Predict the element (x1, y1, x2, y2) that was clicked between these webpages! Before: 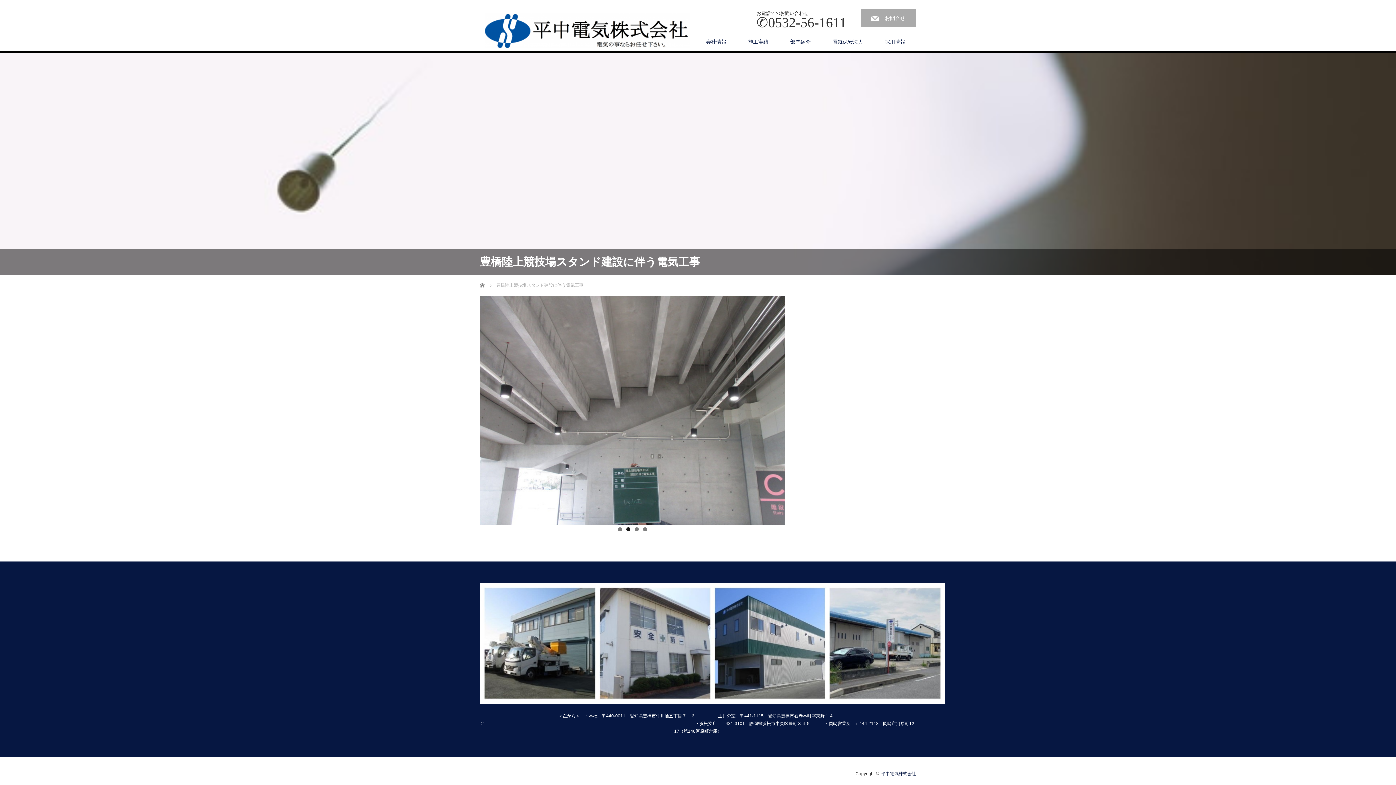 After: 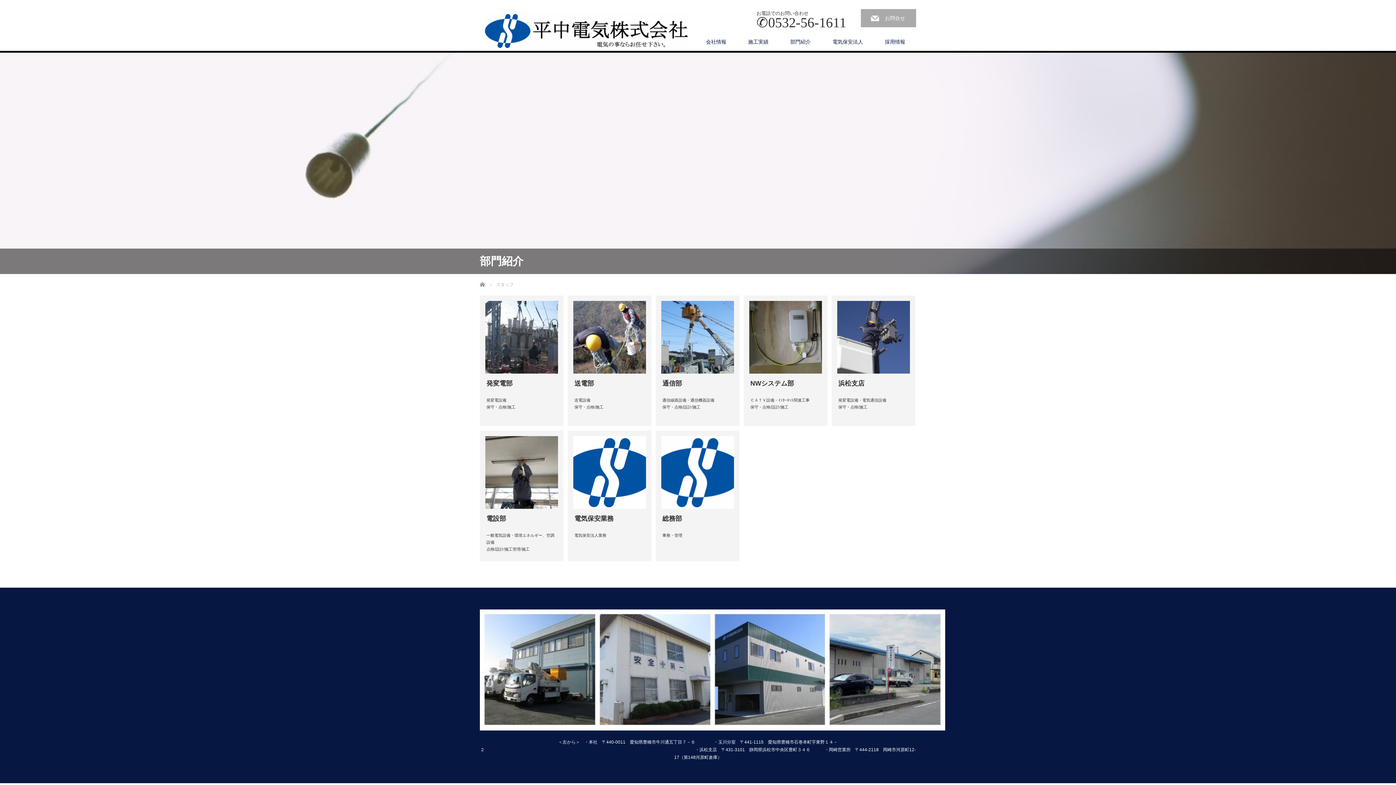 Action: label: 部門紹介 bbox: (779, 32, 821, 50)